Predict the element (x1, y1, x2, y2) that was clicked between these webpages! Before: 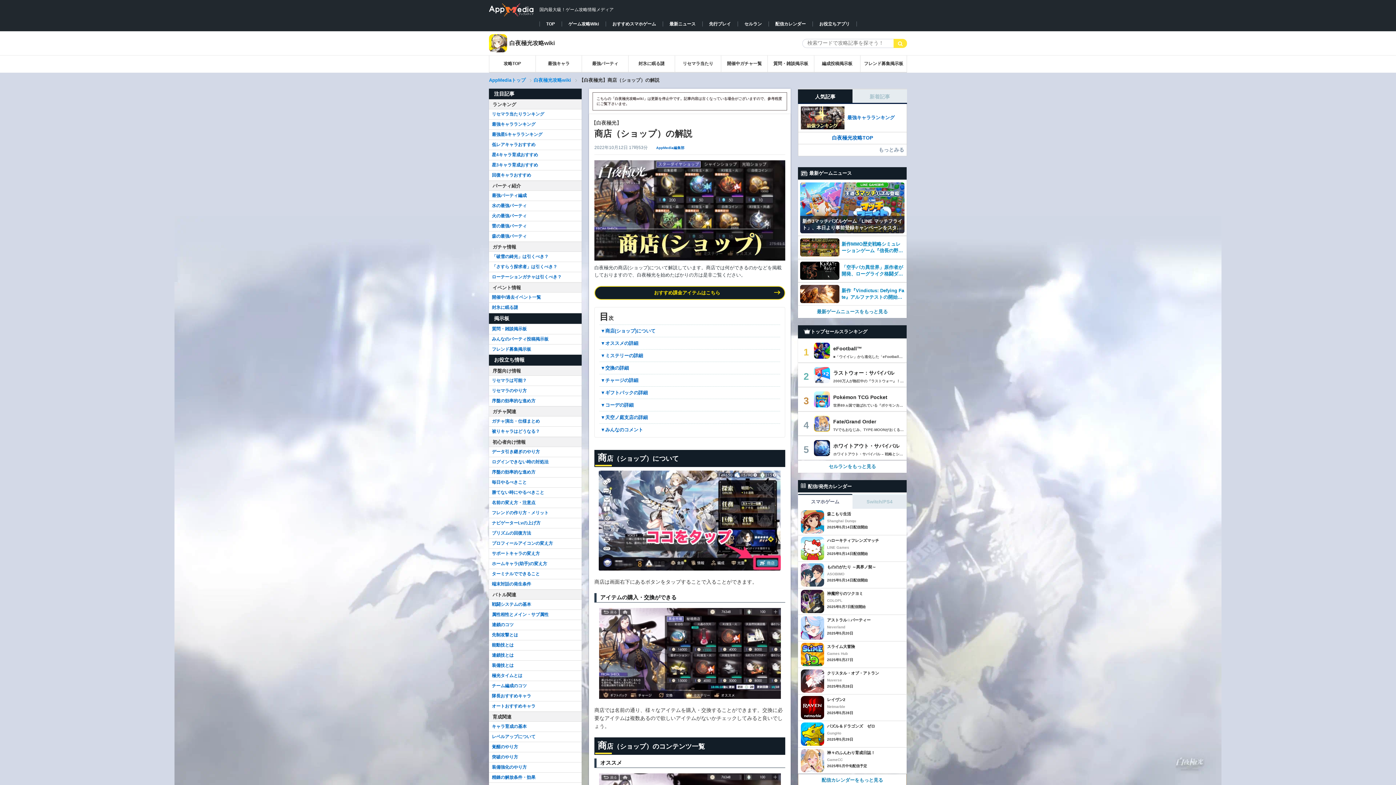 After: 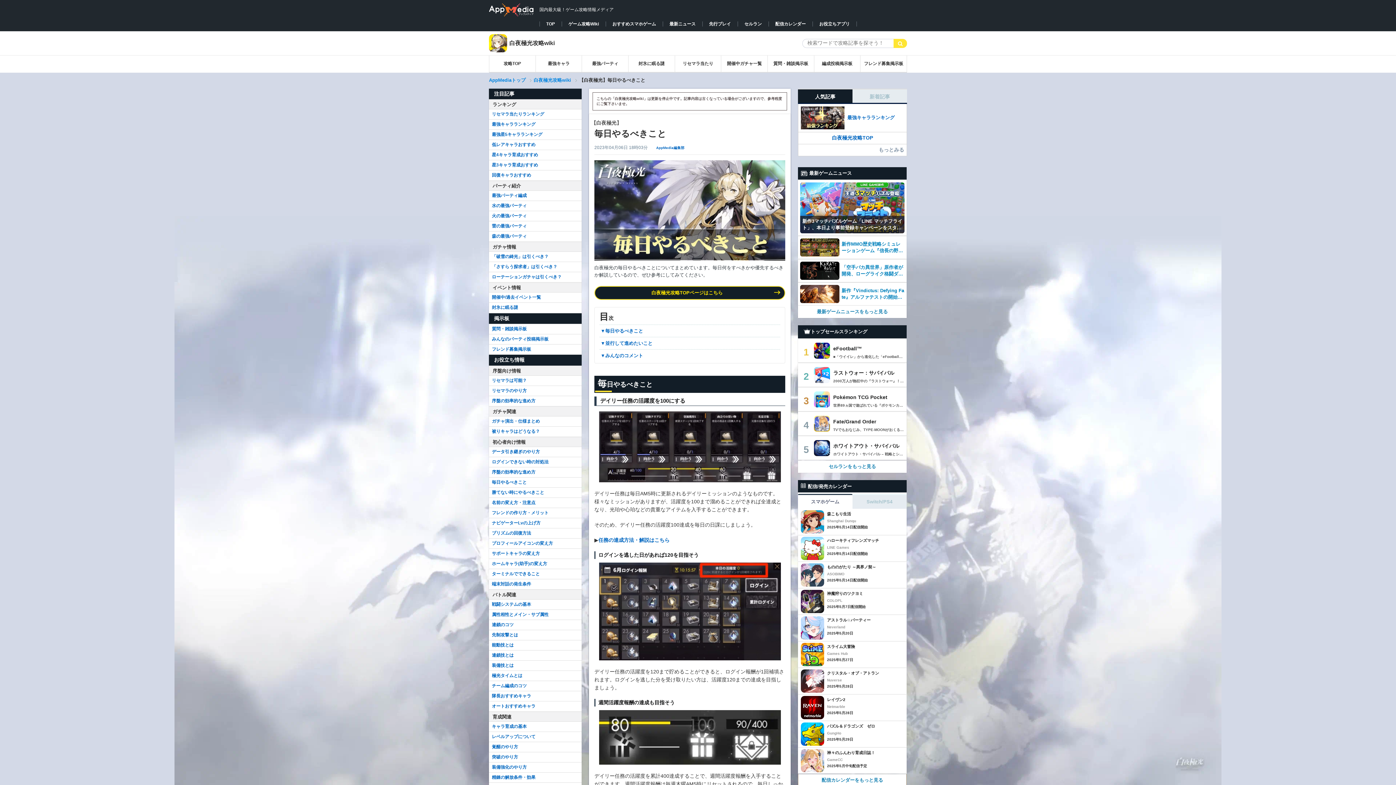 Action: bbox: (489, 477, 581, 487) label: 毎日やるべきこと